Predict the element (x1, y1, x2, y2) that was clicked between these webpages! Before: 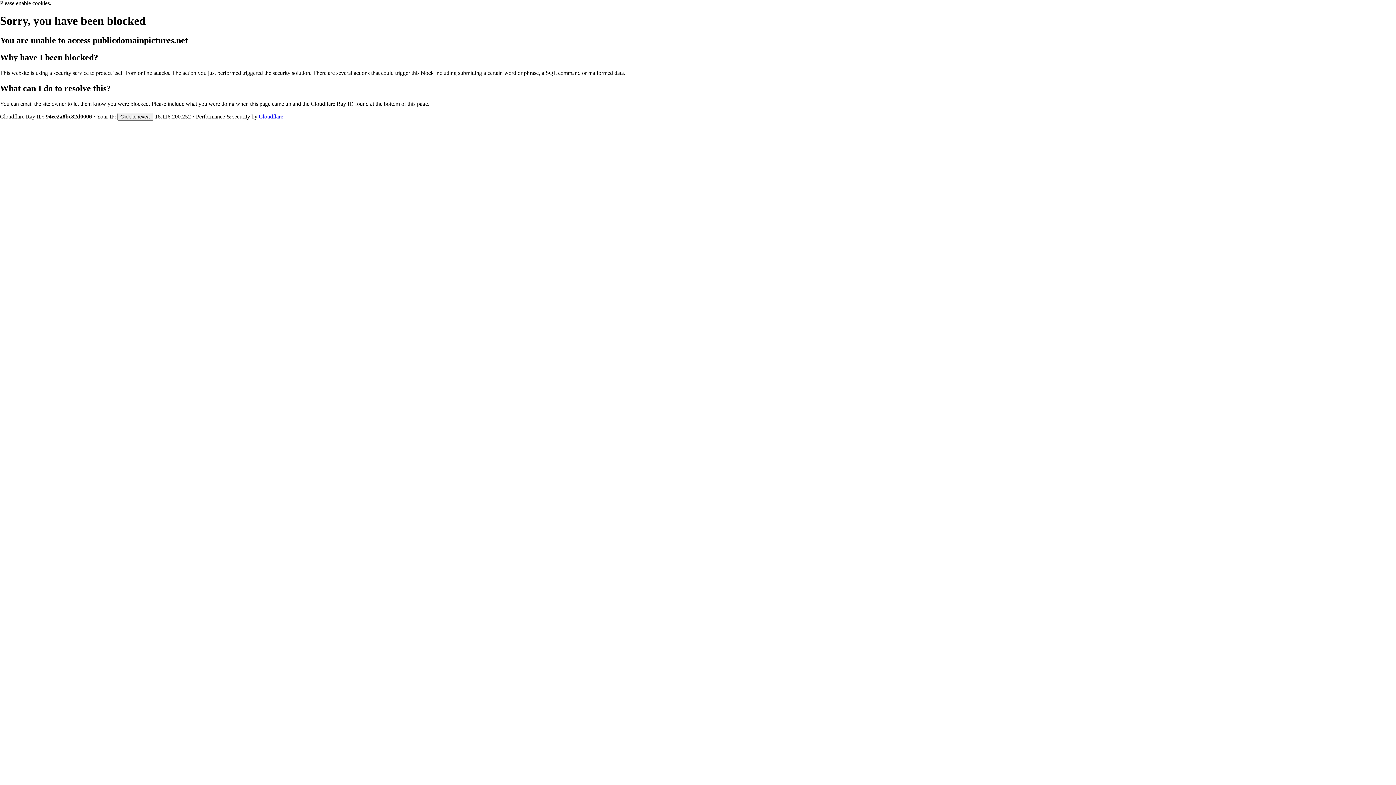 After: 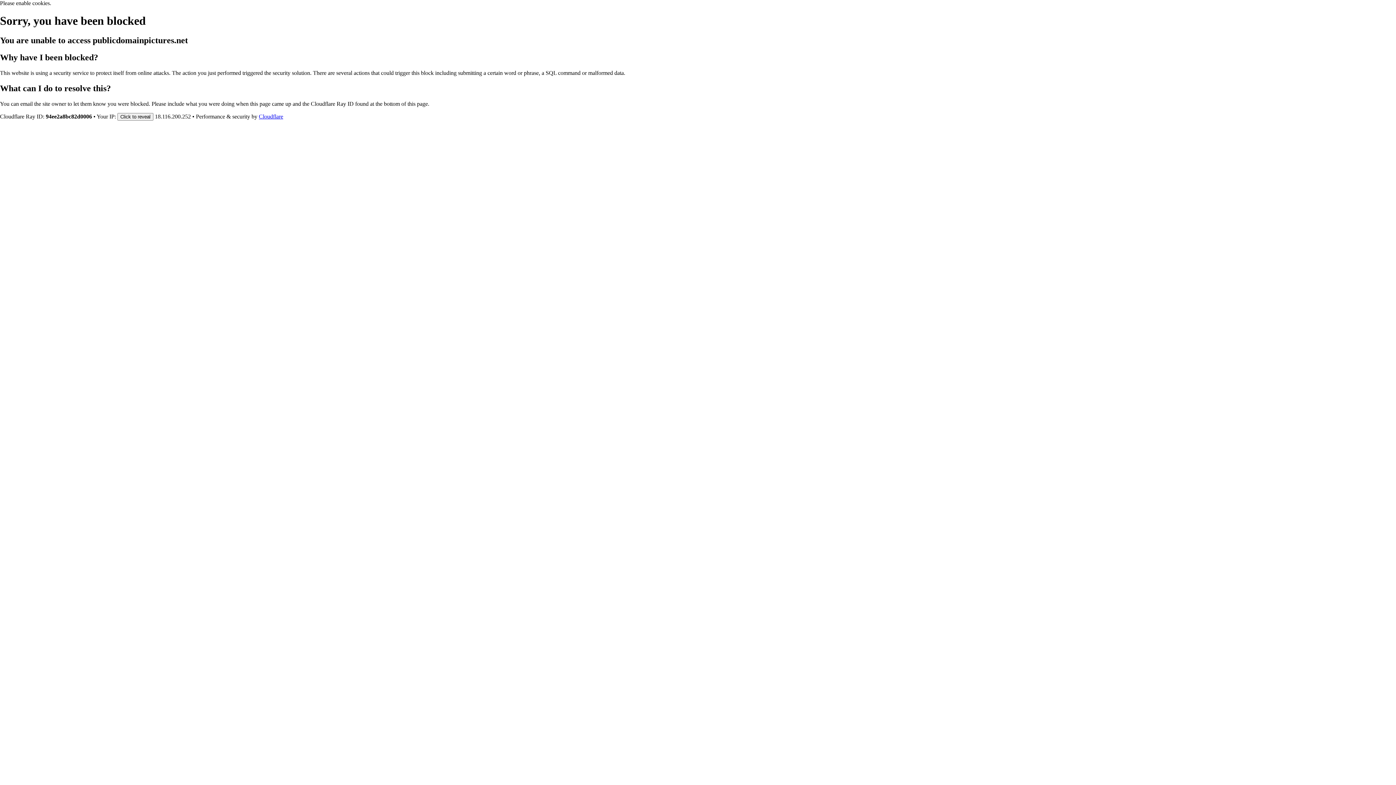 Action: label: Cloudflare bbox: (258, 113, 283, 119)